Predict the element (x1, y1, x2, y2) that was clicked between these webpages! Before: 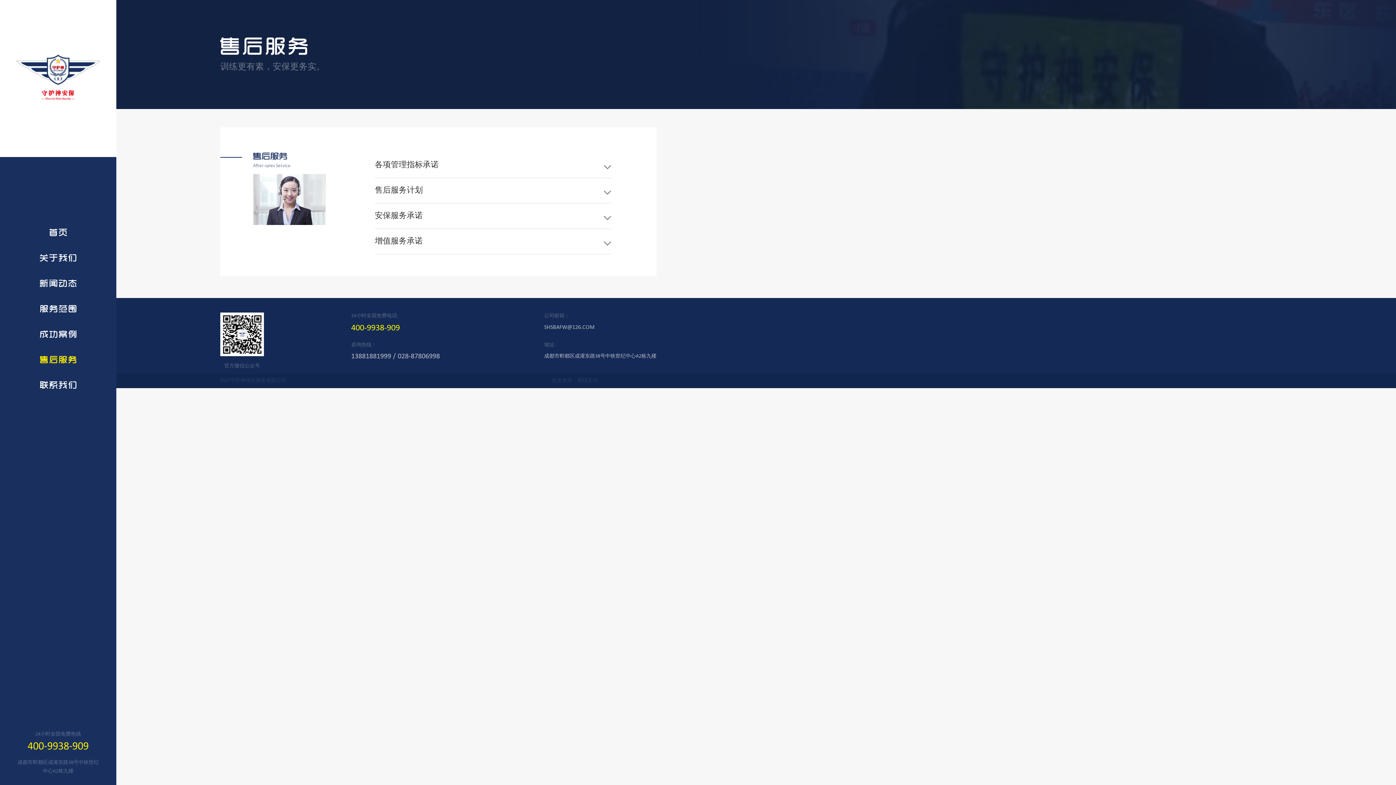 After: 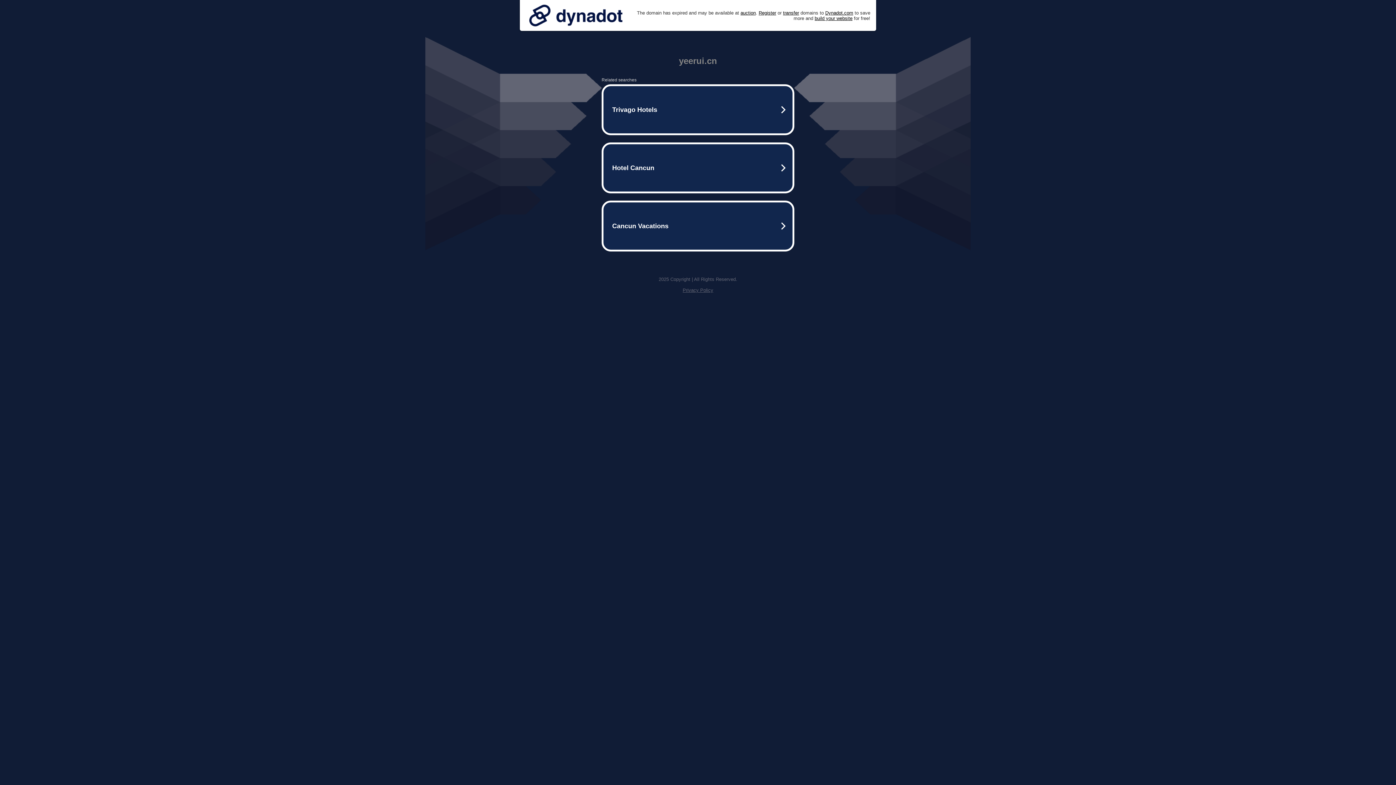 Action: label: 易锐互动 bbox: (577, 378, 597, 383)